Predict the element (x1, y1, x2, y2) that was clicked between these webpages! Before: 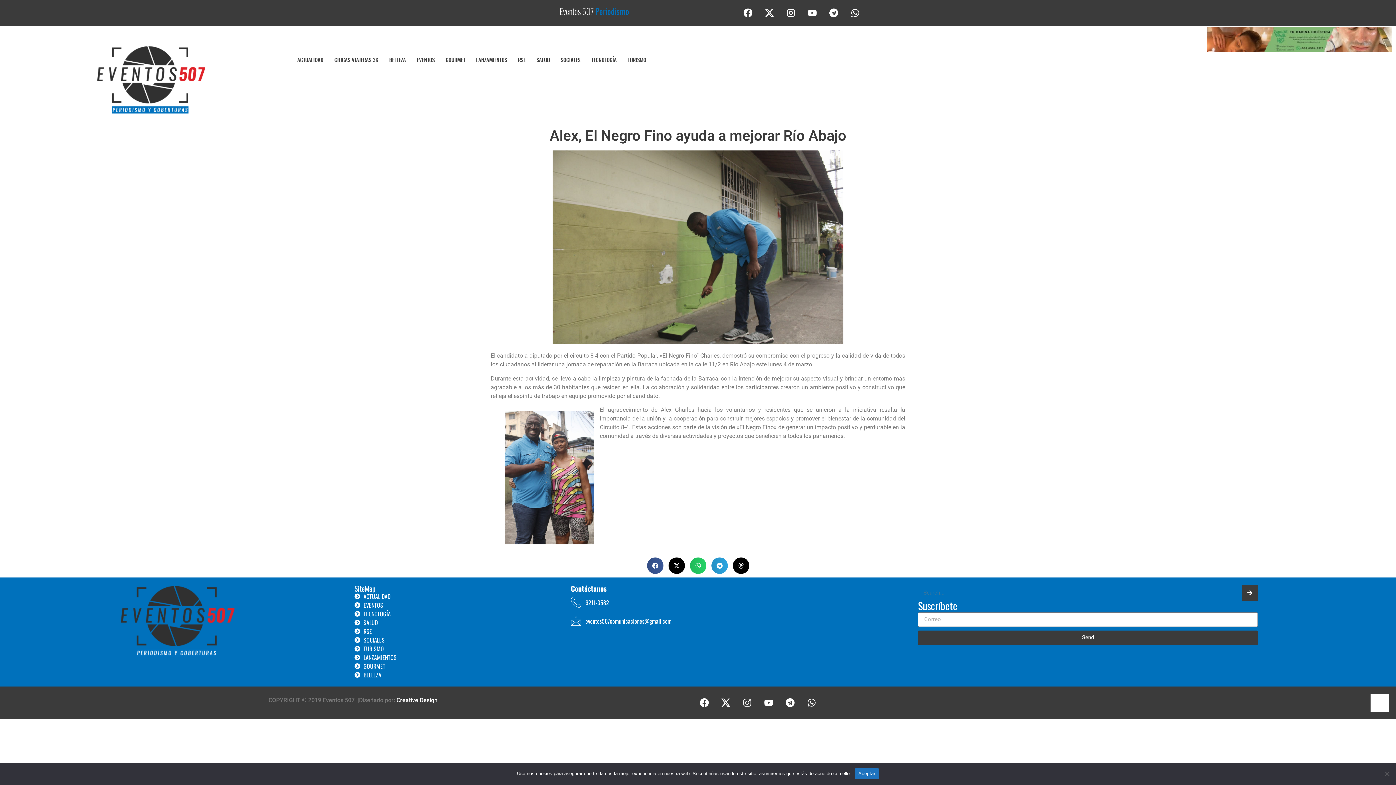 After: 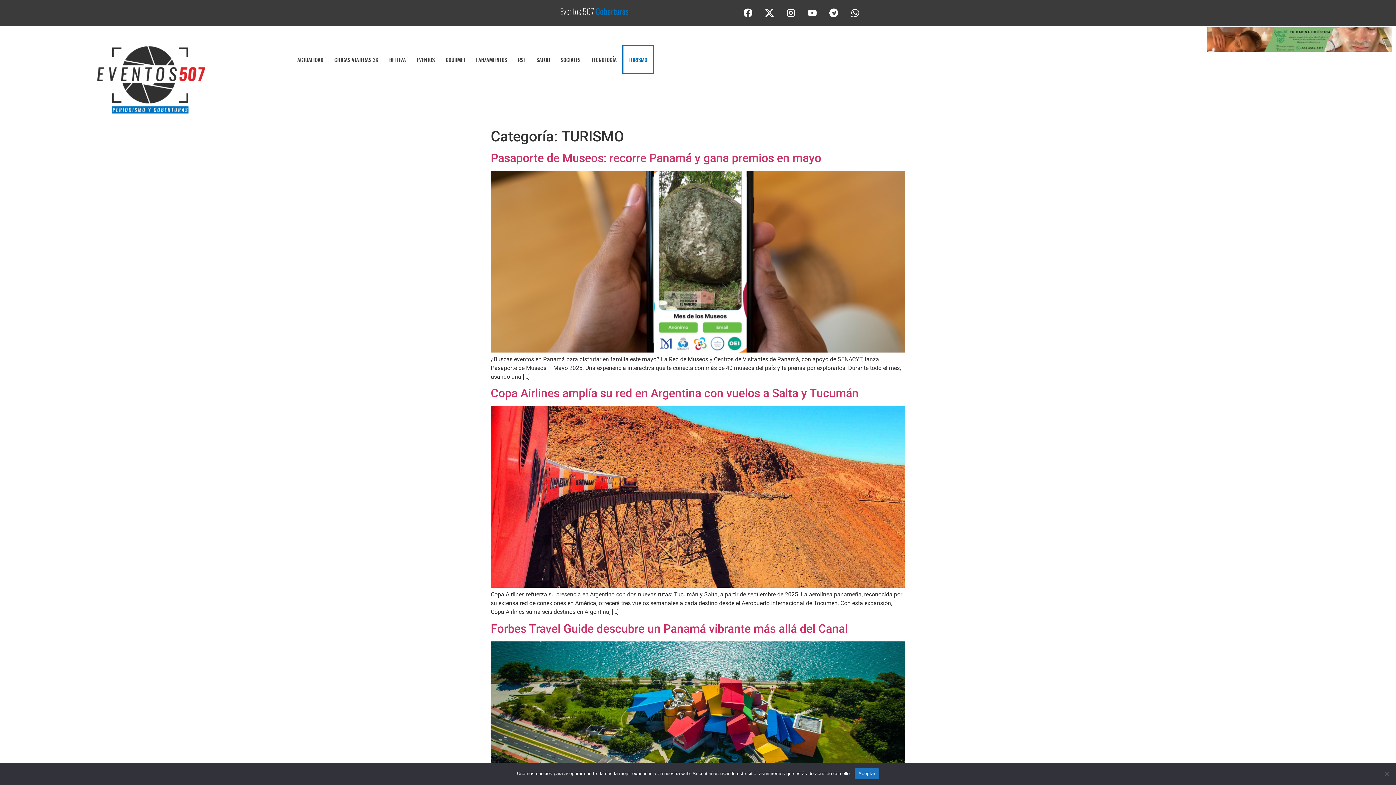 Action: bbox: (354, 644, 563, 653) label: TURISMO